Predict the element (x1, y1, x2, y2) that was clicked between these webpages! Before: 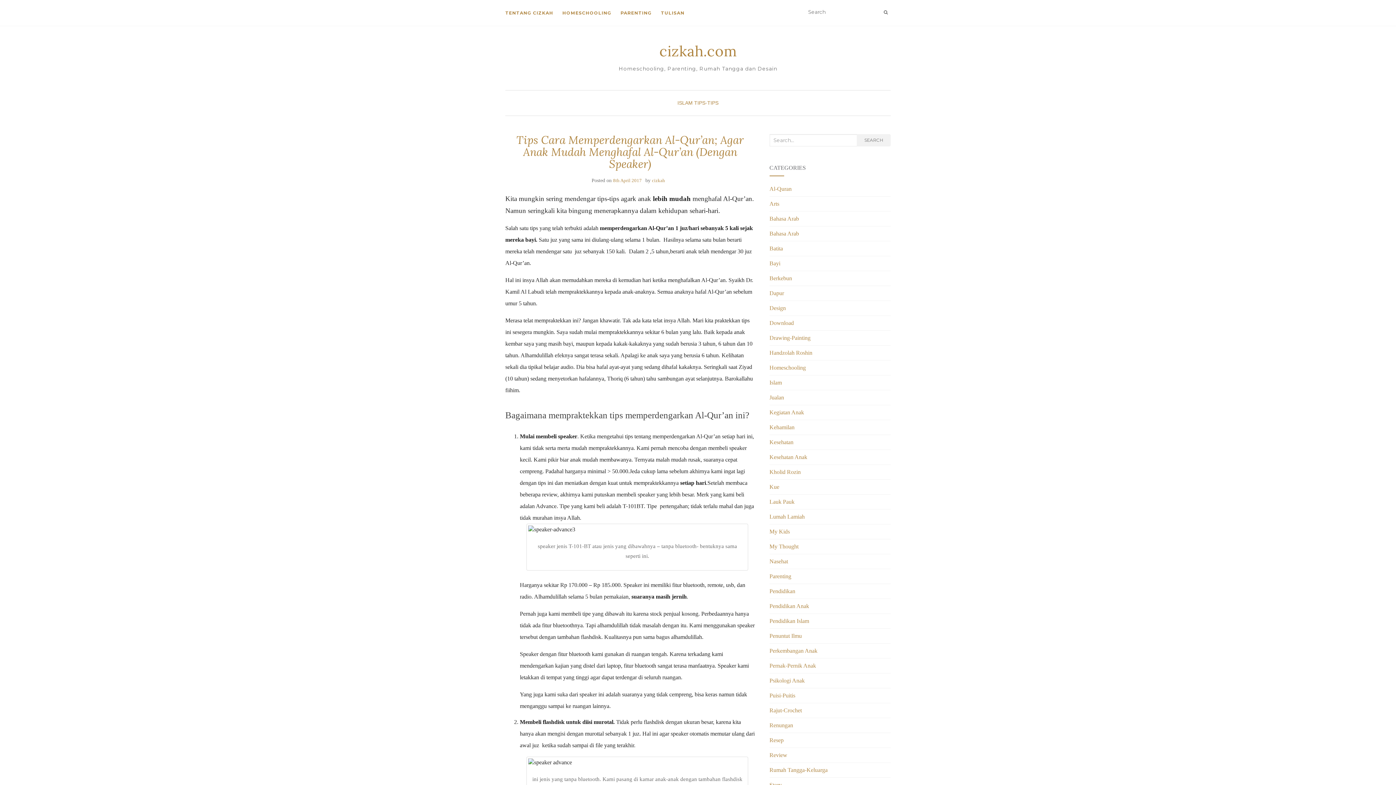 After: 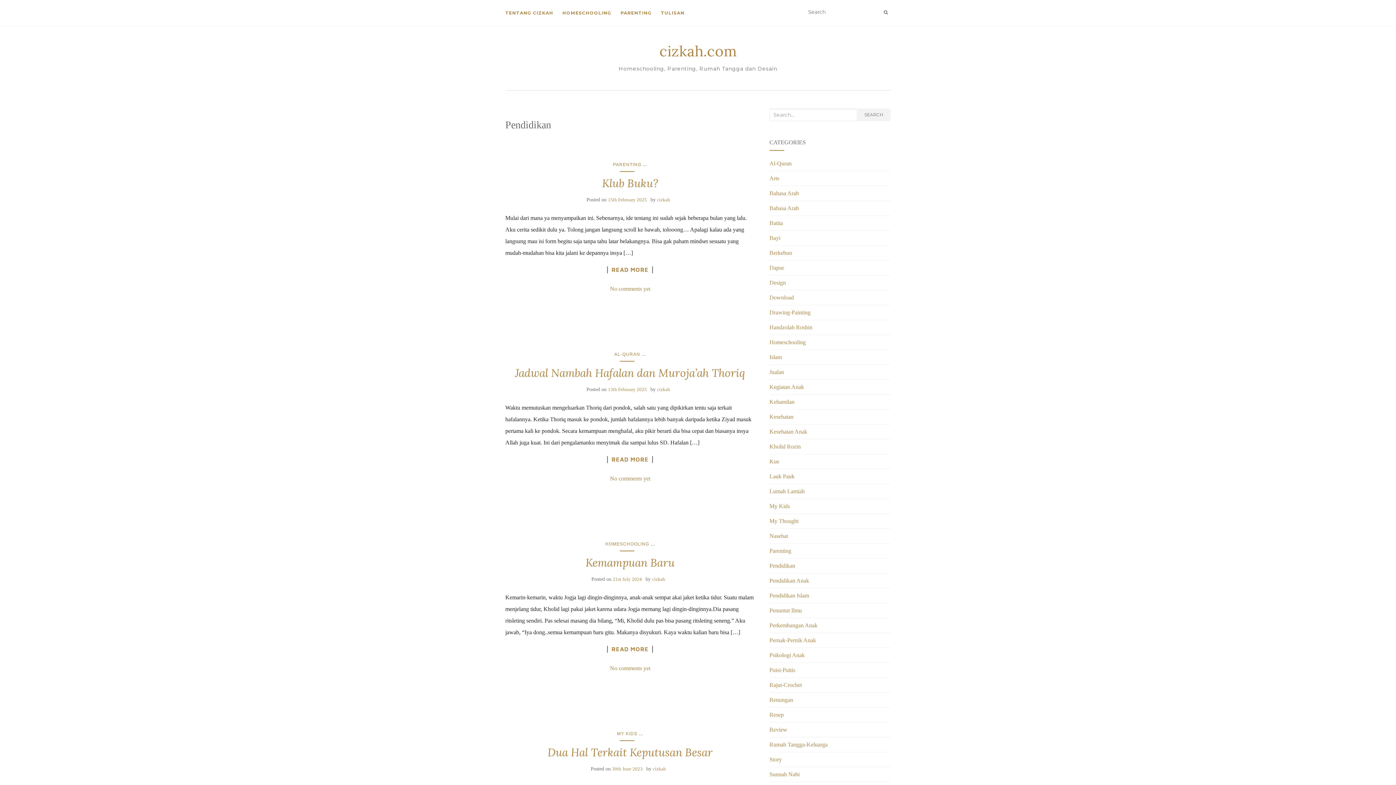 Action: bbox: (769, 588, 795, 594) label: Pendidikan